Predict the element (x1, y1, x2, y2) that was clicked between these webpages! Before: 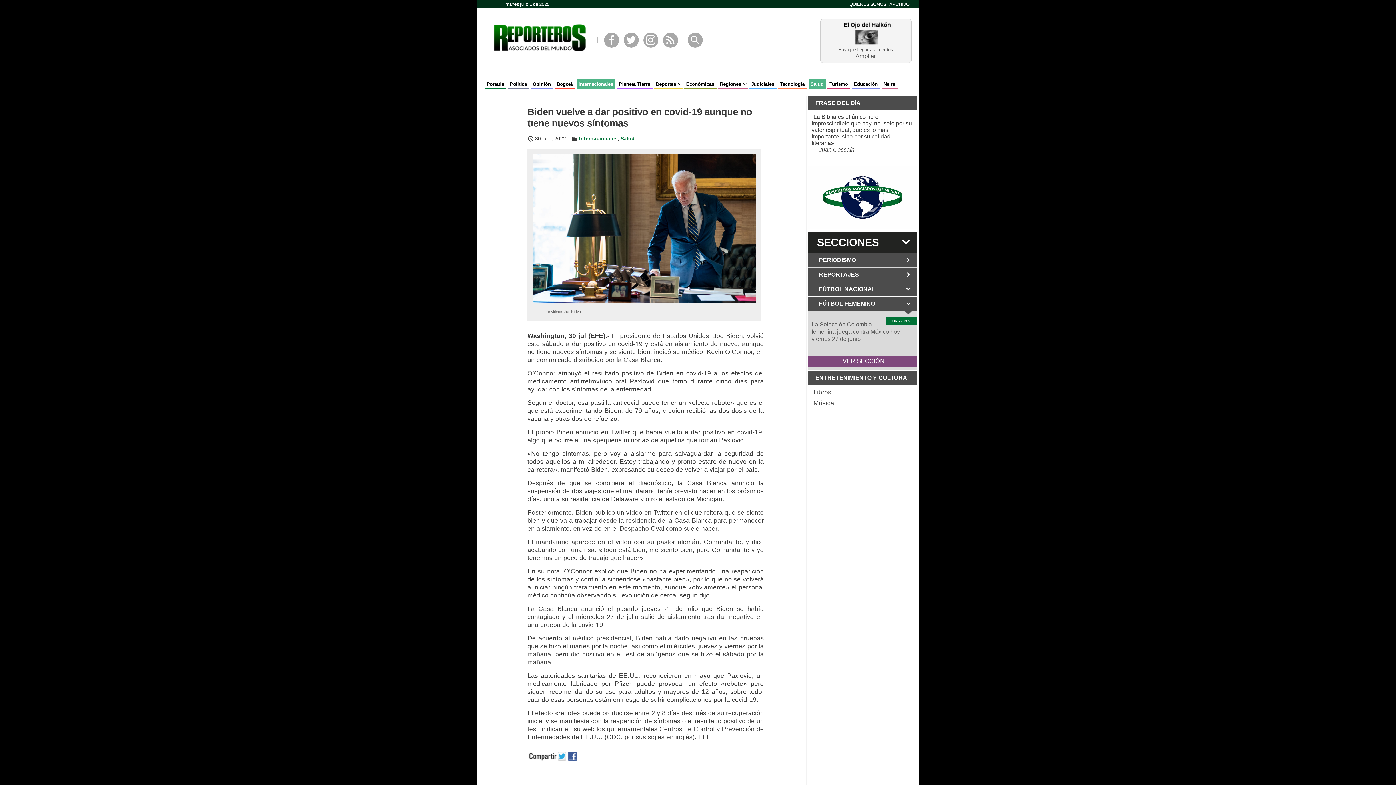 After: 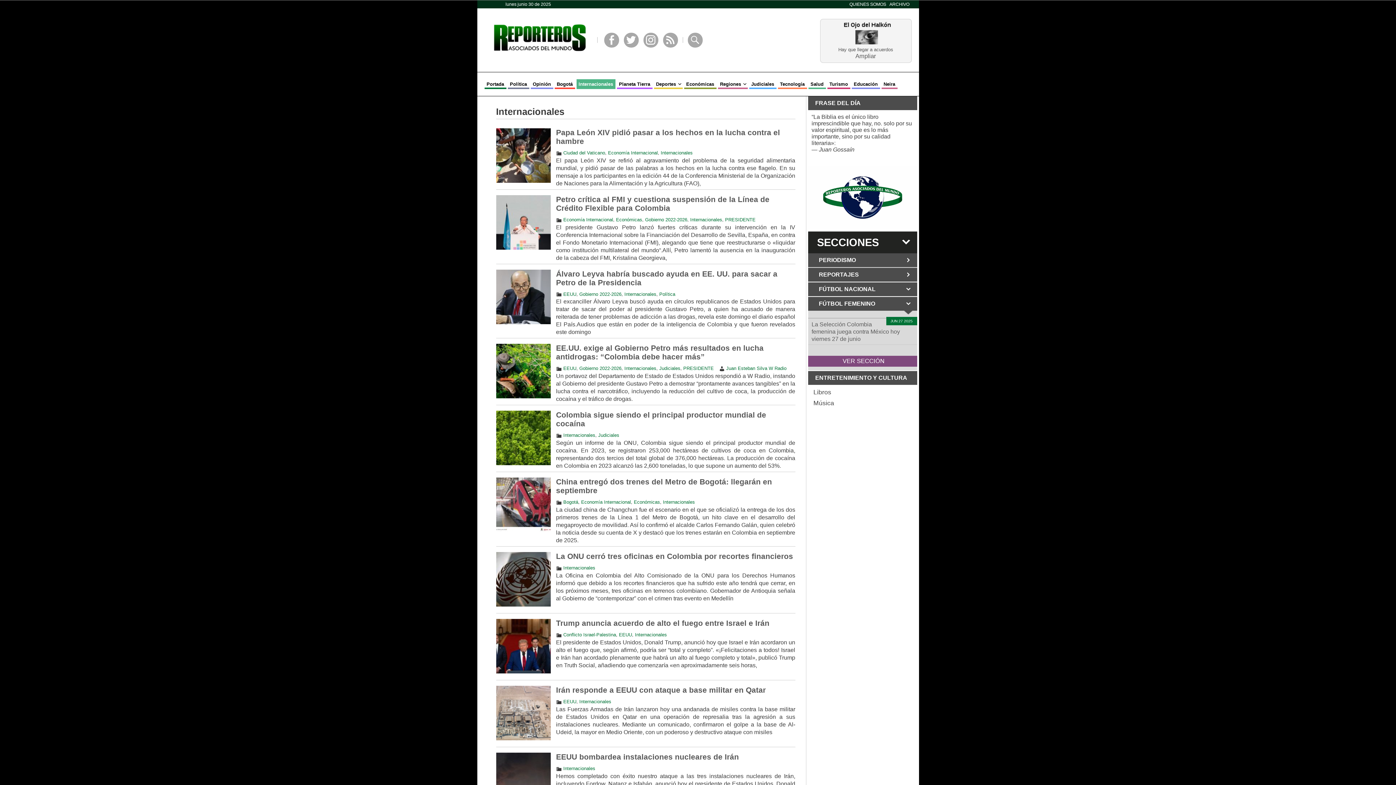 Action: bbox: (579, 135, 617, 141) label: Internacionales